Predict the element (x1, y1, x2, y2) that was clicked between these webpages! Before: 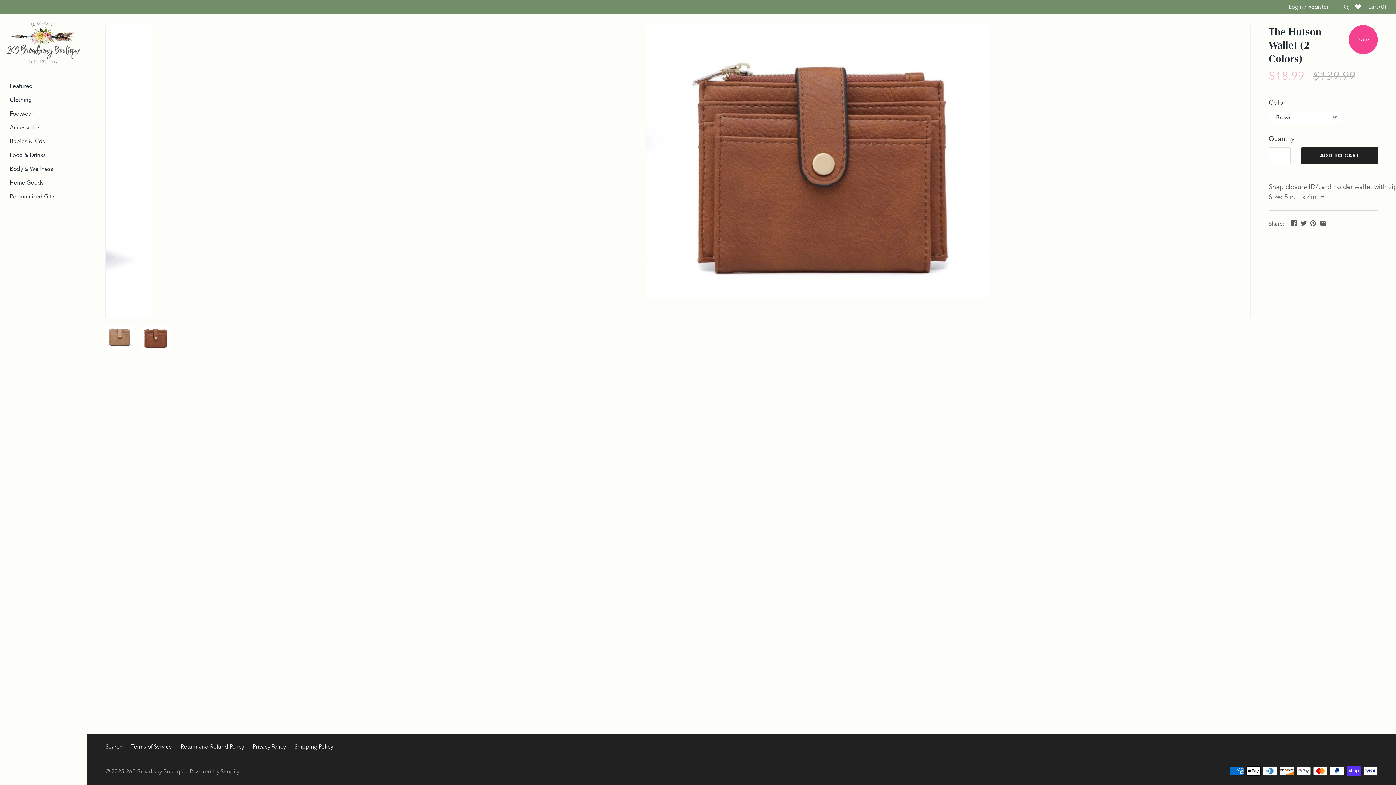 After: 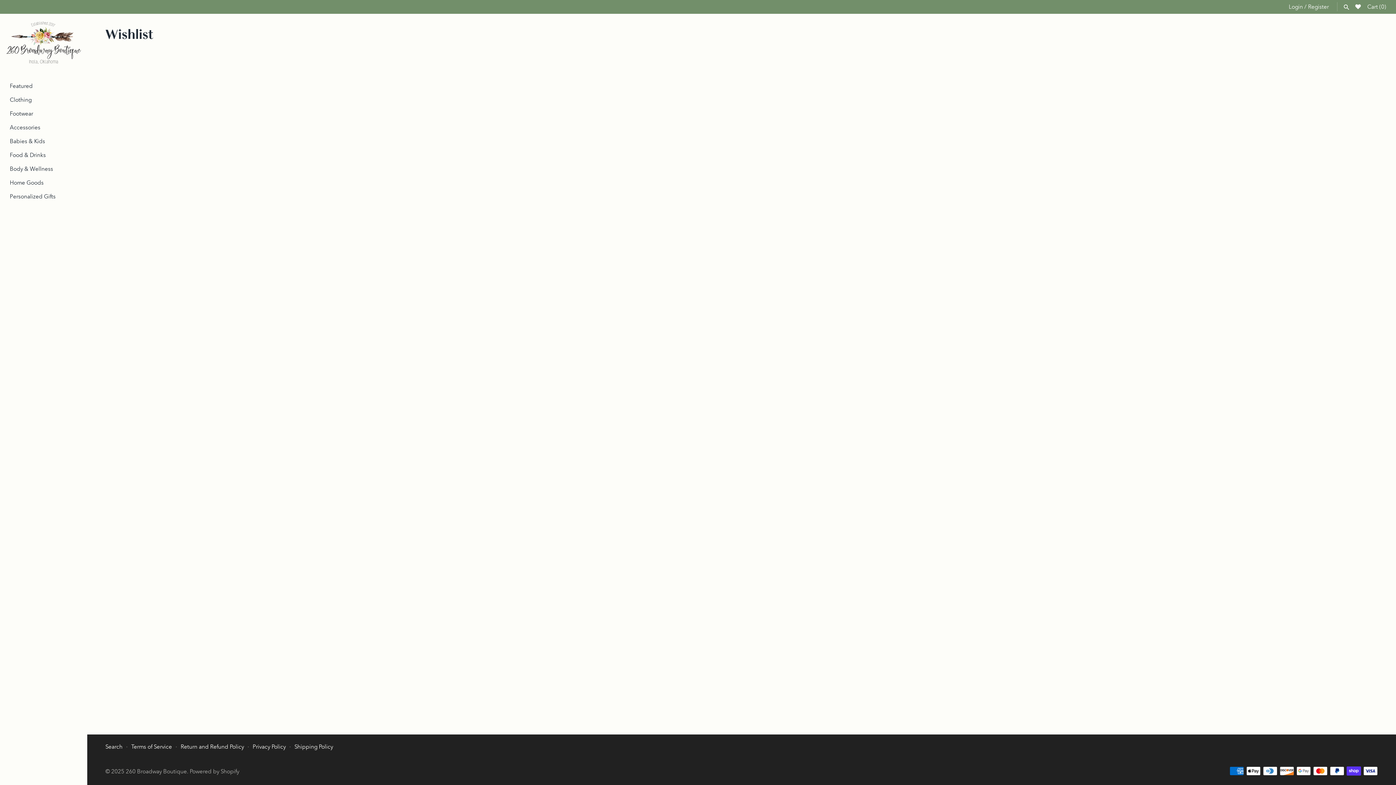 Action: bbox: (1355, 3, 1366, 10) label:  